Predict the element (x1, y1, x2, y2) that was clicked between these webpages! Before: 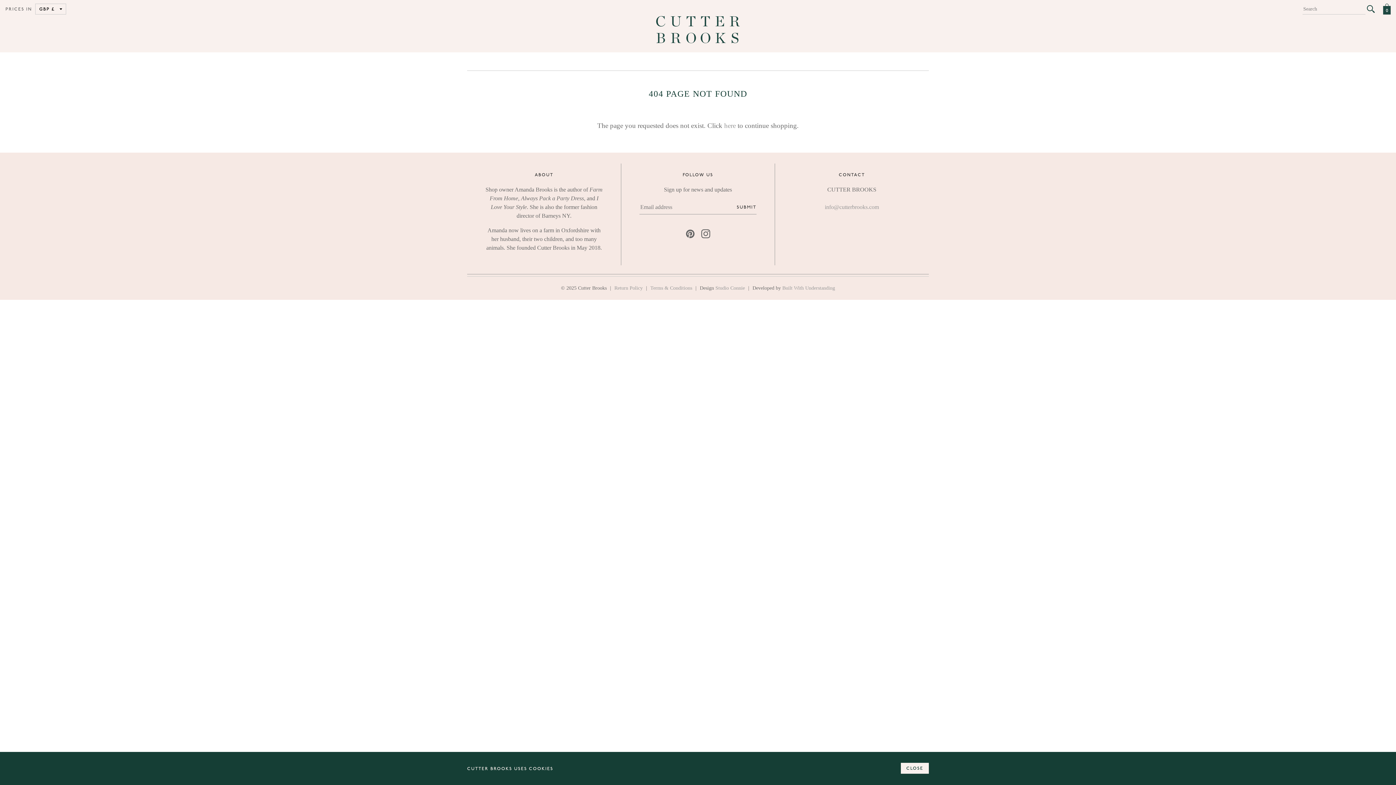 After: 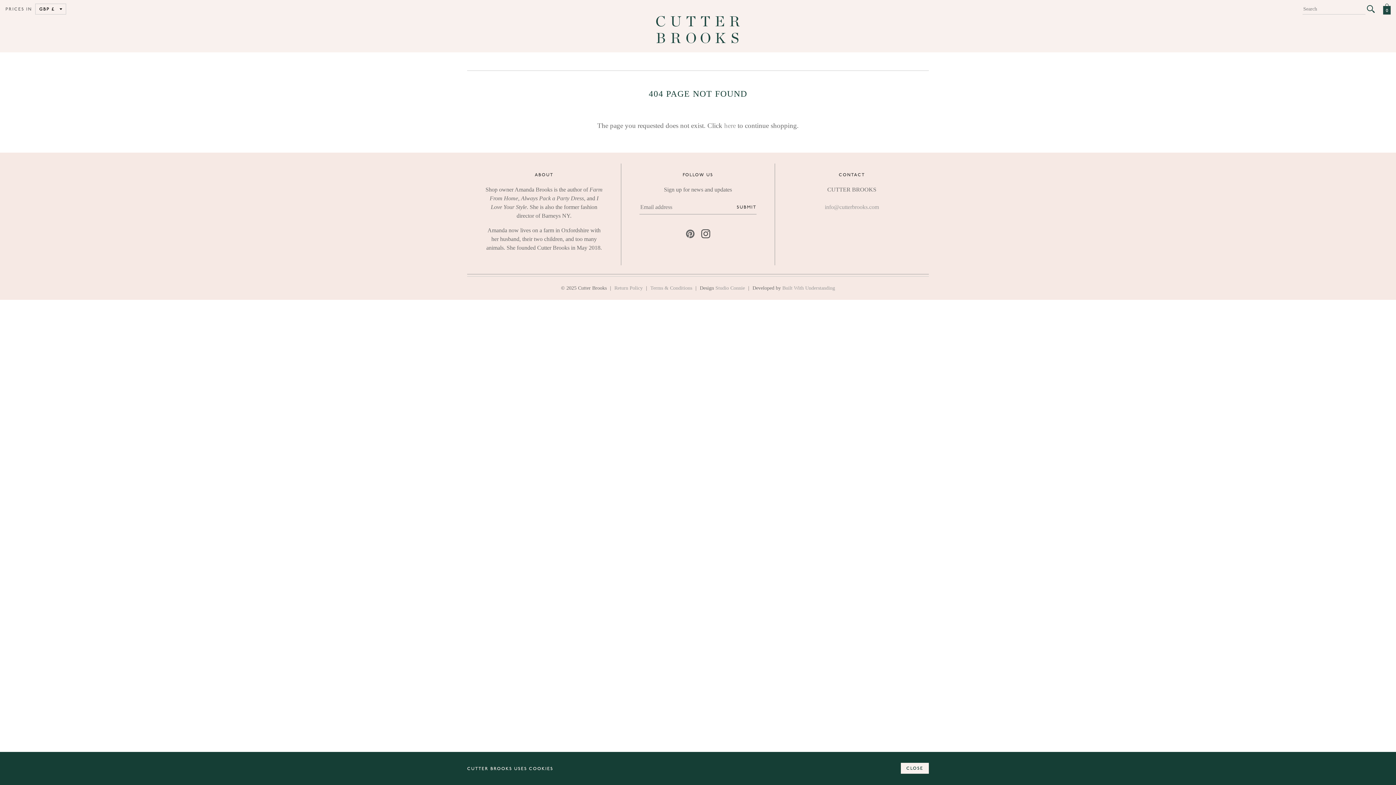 Action: bbox: (701, 229, 710, 237)